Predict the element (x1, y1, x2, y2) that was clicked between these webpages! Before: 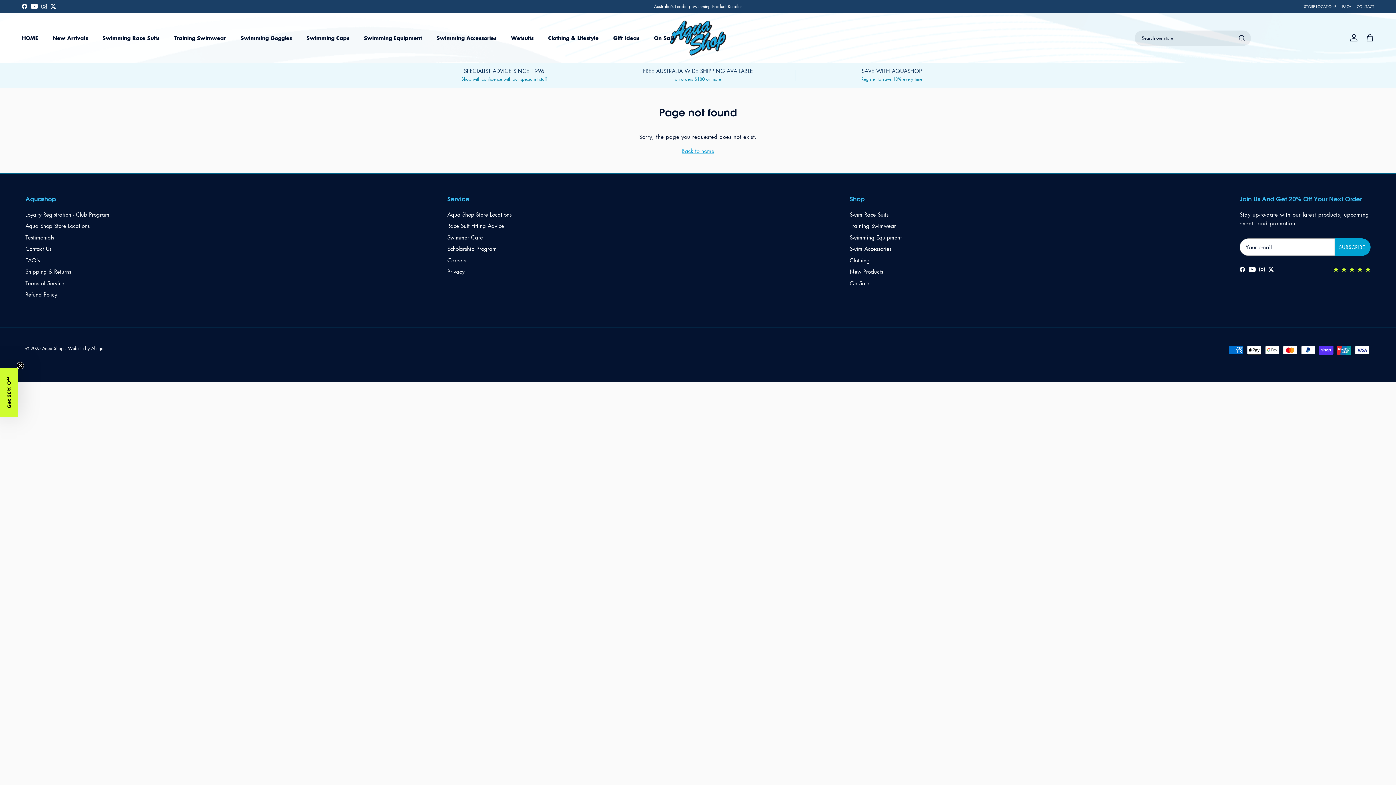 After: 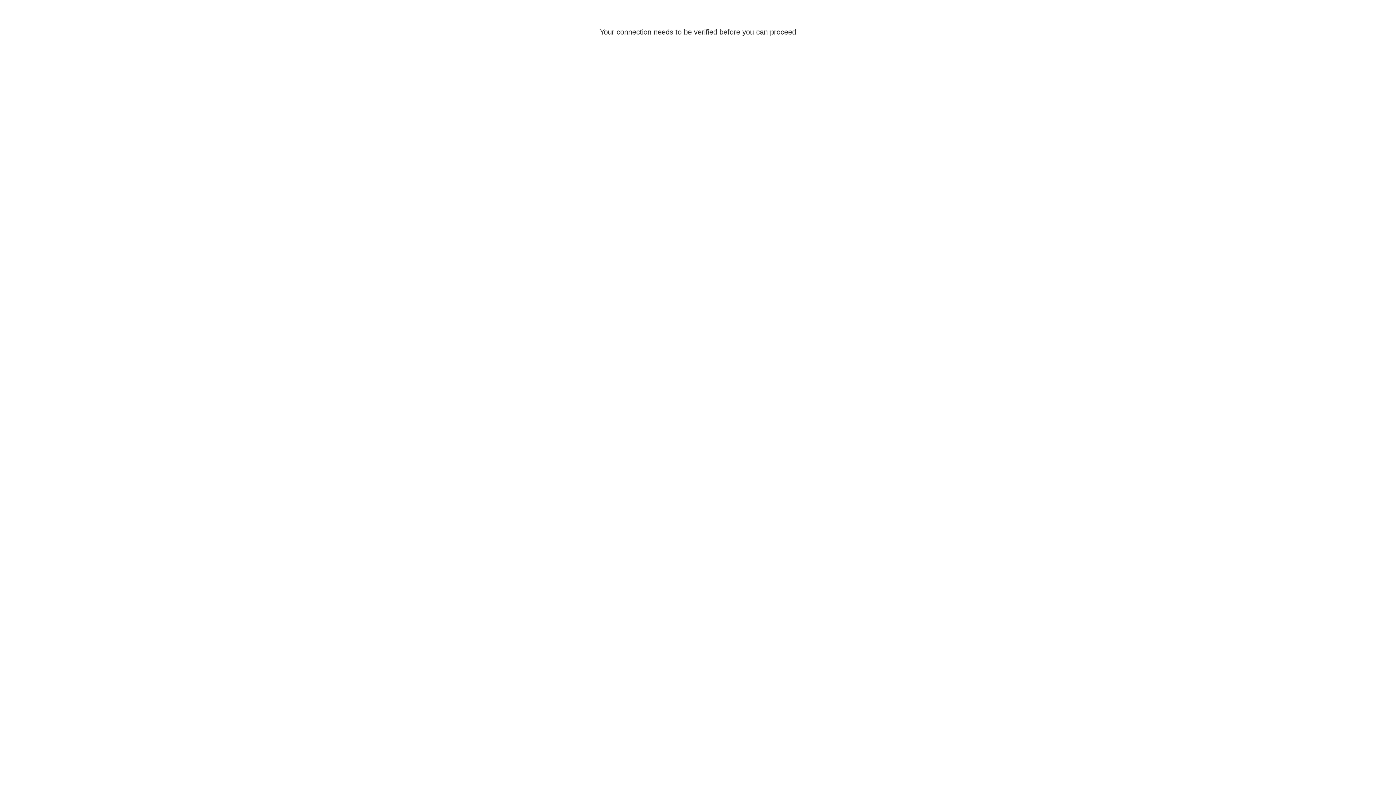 Action: bbox: (1304, 0, 1337, 12) label: STORE LOCATIONS